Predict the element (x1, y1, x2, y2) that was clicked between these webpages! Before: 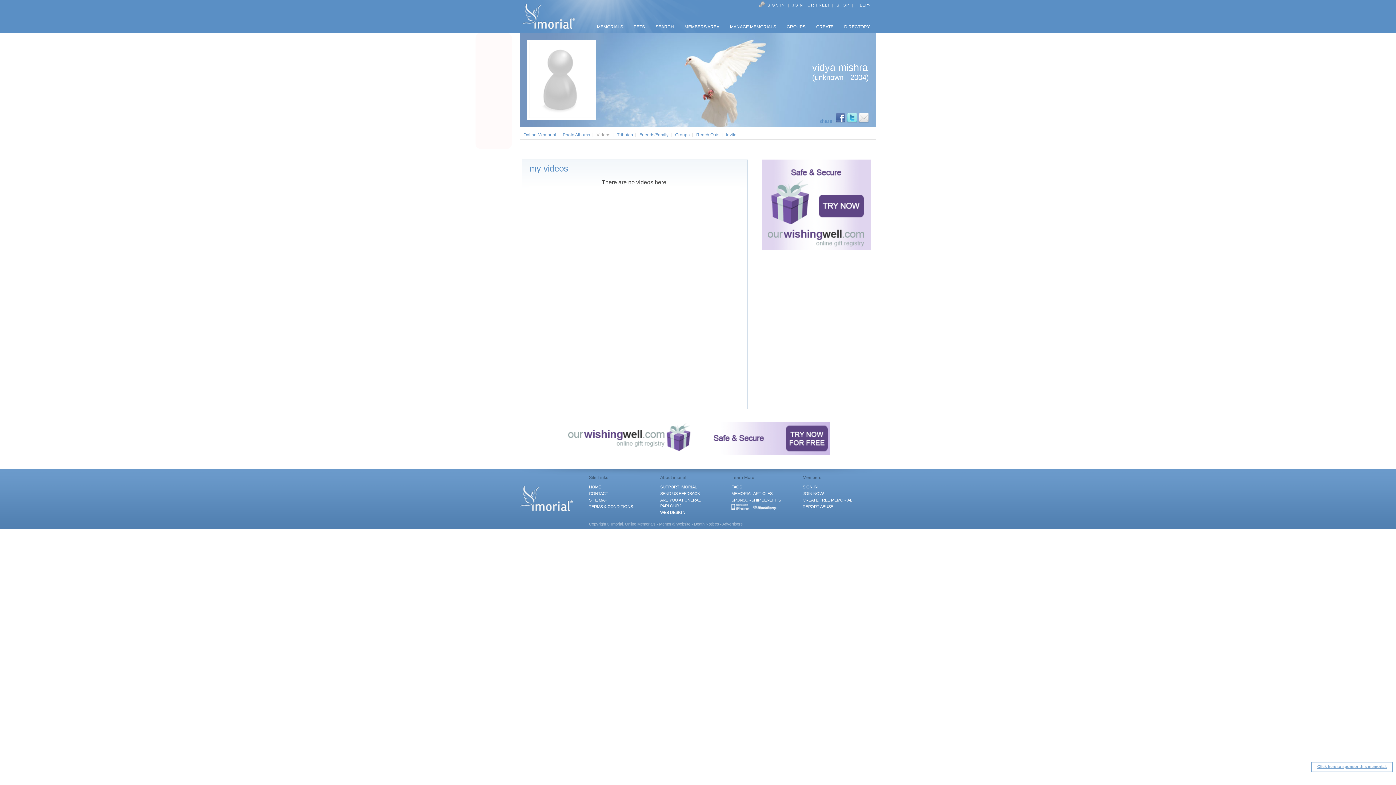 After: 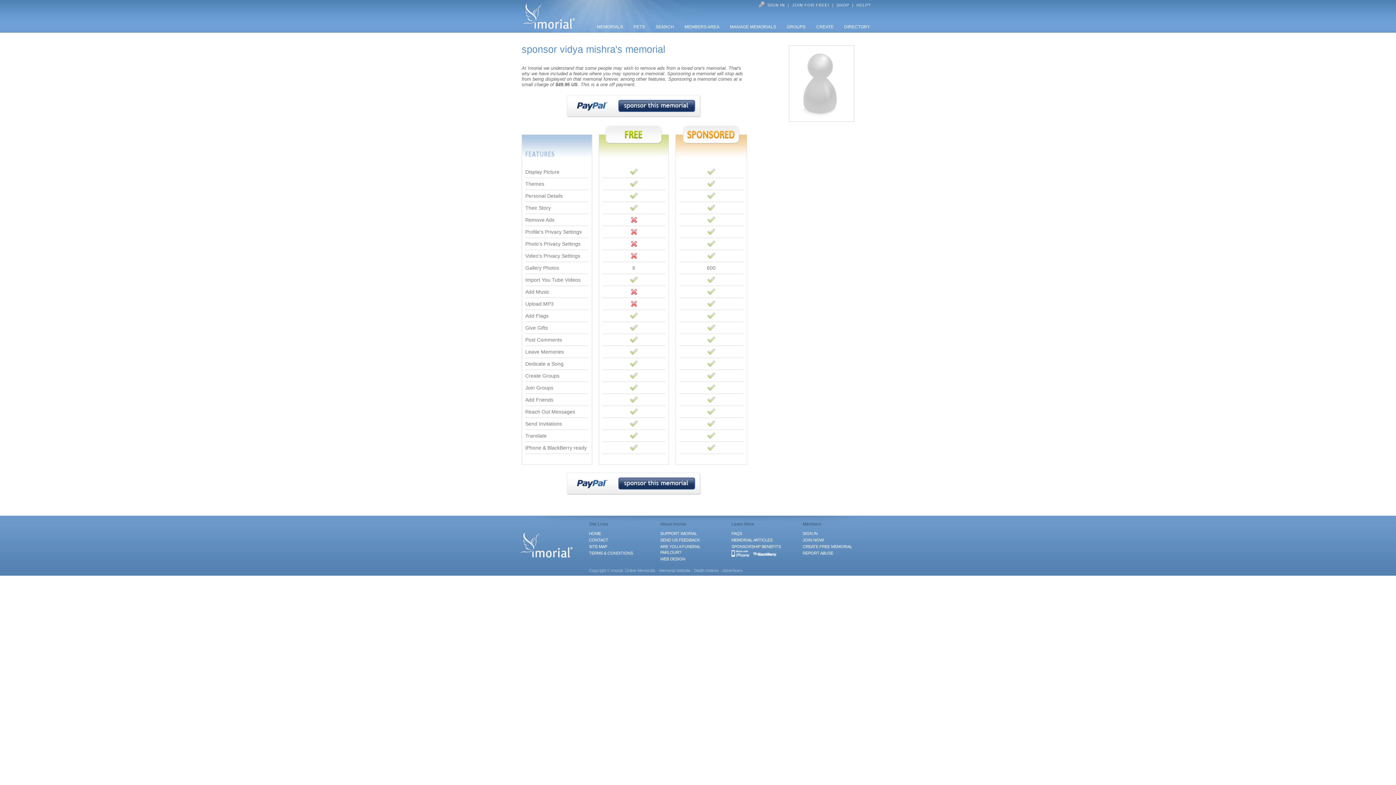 Action: bbox: (1317, 764, 1387, 769) label: Click here to sponsor this memorial.